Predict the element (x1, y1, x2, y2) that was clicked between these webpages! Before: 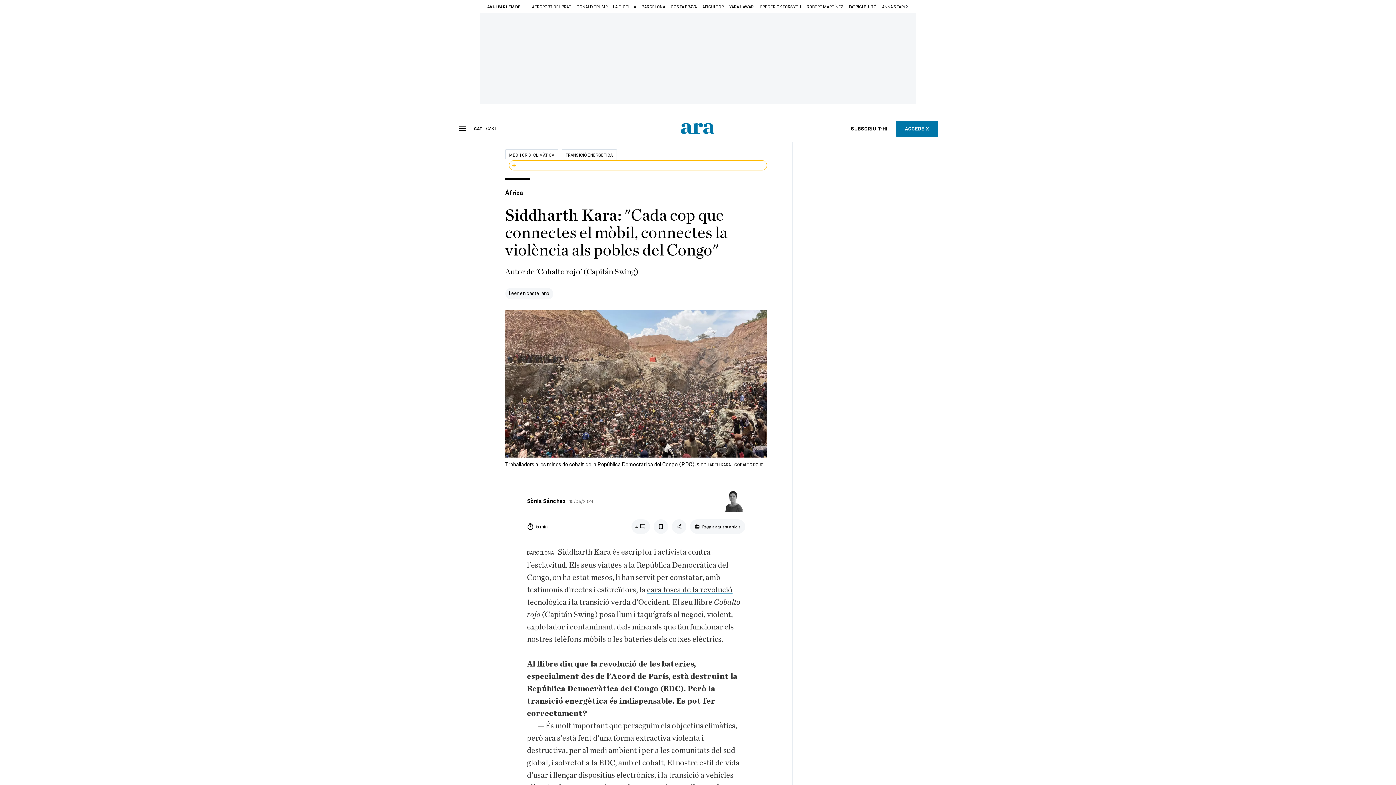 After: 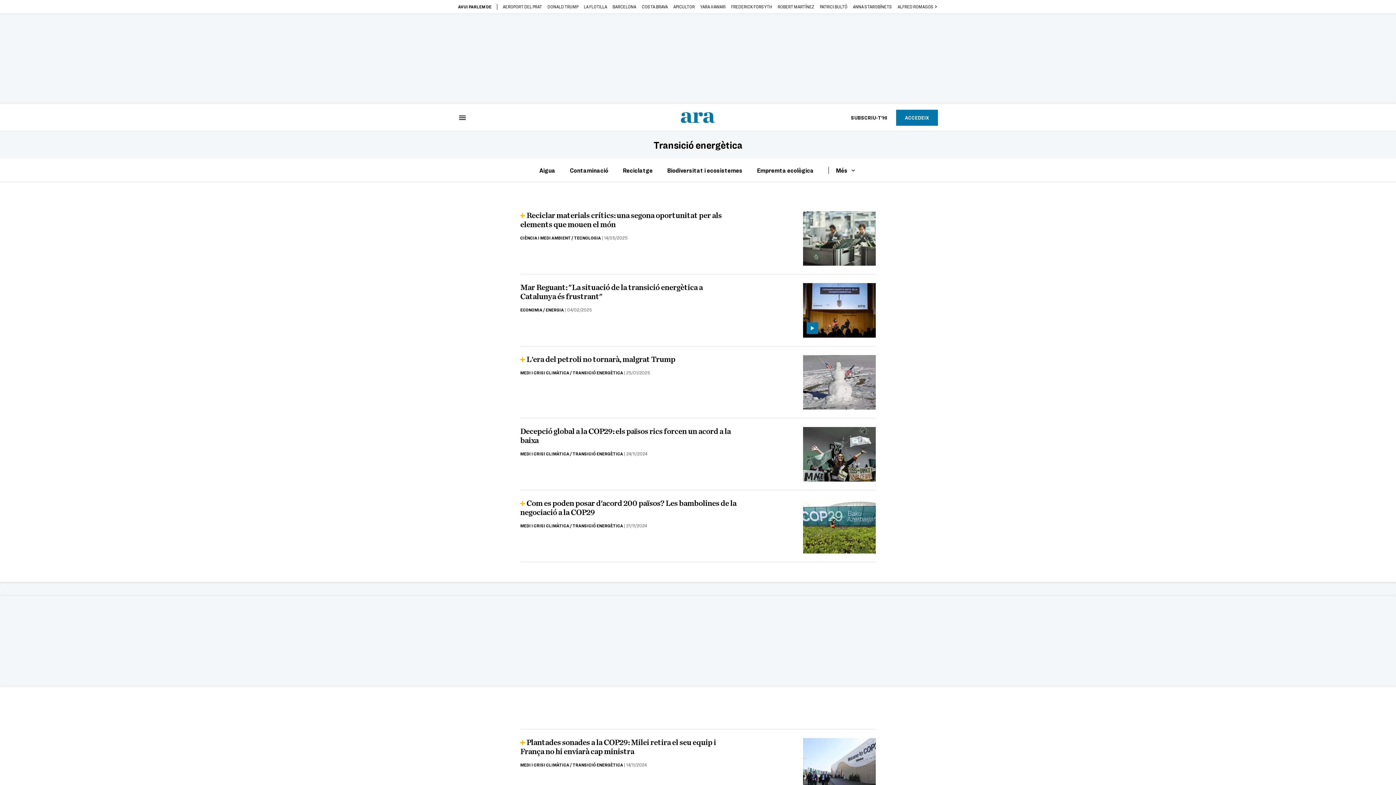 Action: bbox: (561, 149, 616, 160) label: TRANSICIÓ ENERGÈTICA